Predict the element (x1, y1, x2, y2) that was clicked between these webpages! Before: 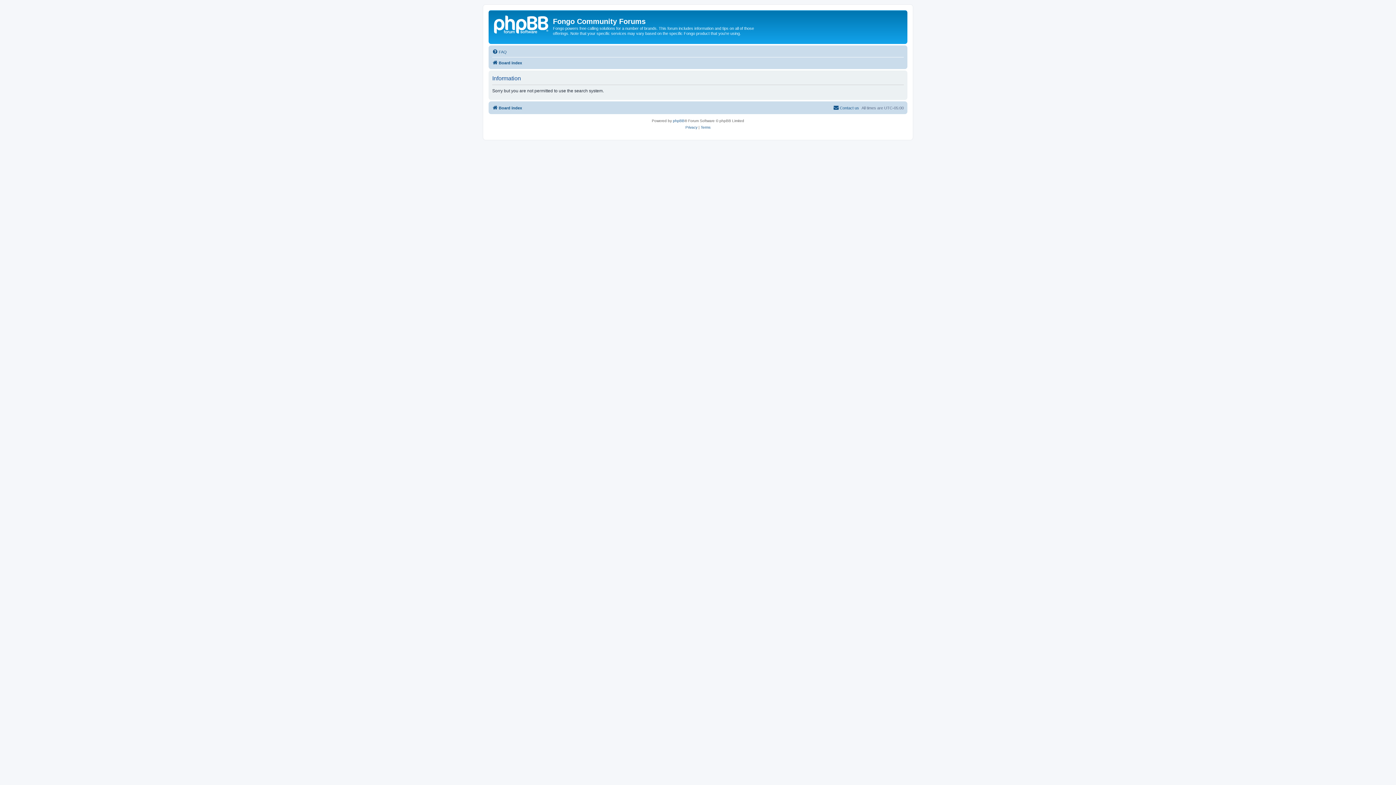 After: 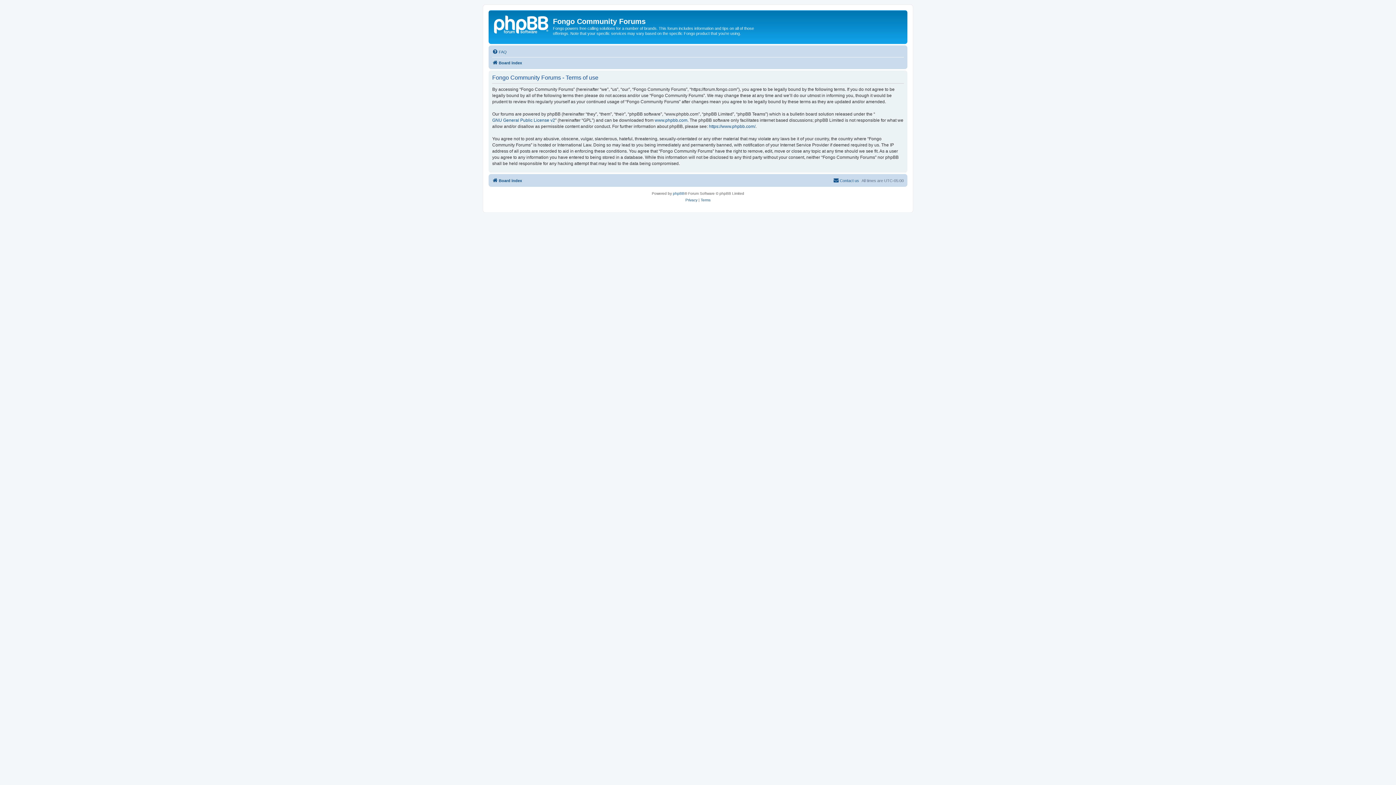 Action: label: Terms bbox: (700, 124, 710, 130)